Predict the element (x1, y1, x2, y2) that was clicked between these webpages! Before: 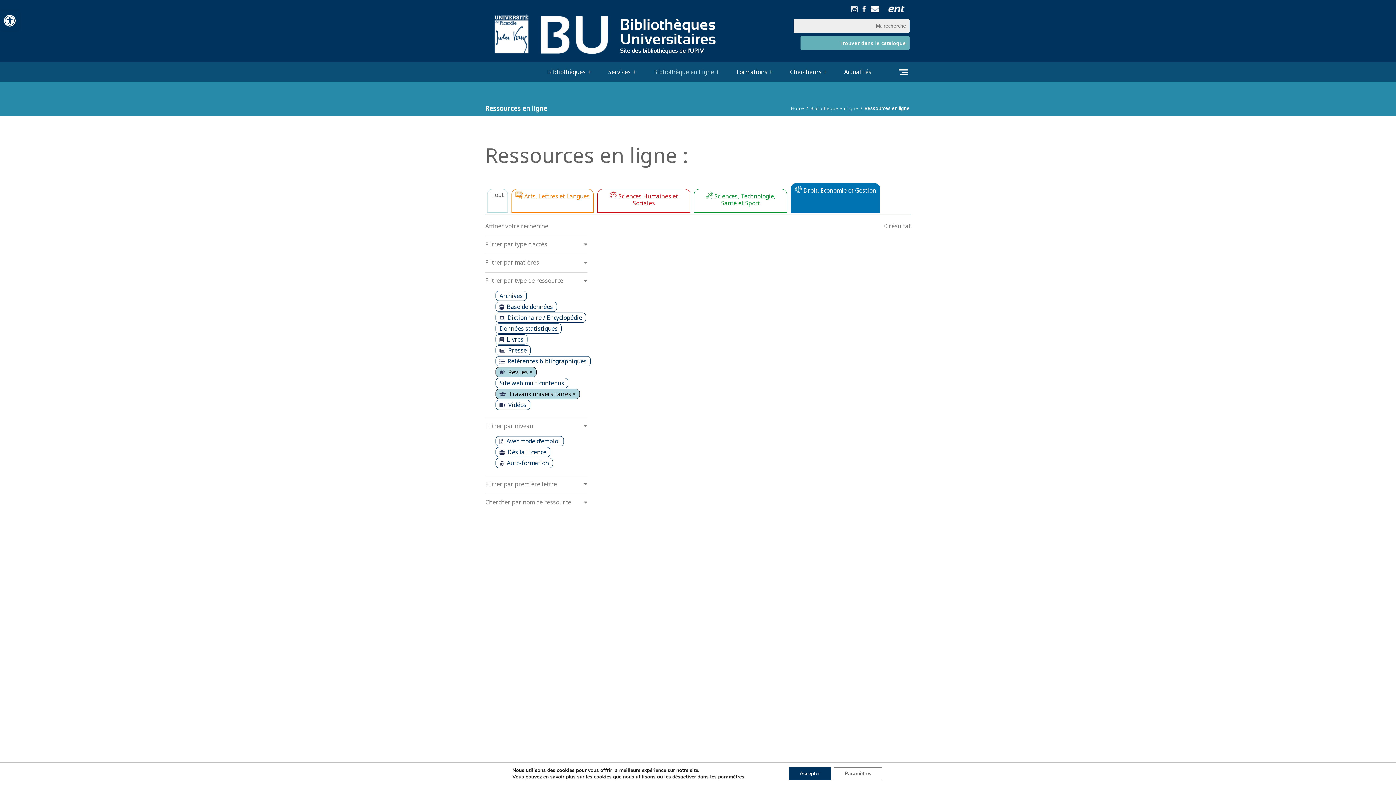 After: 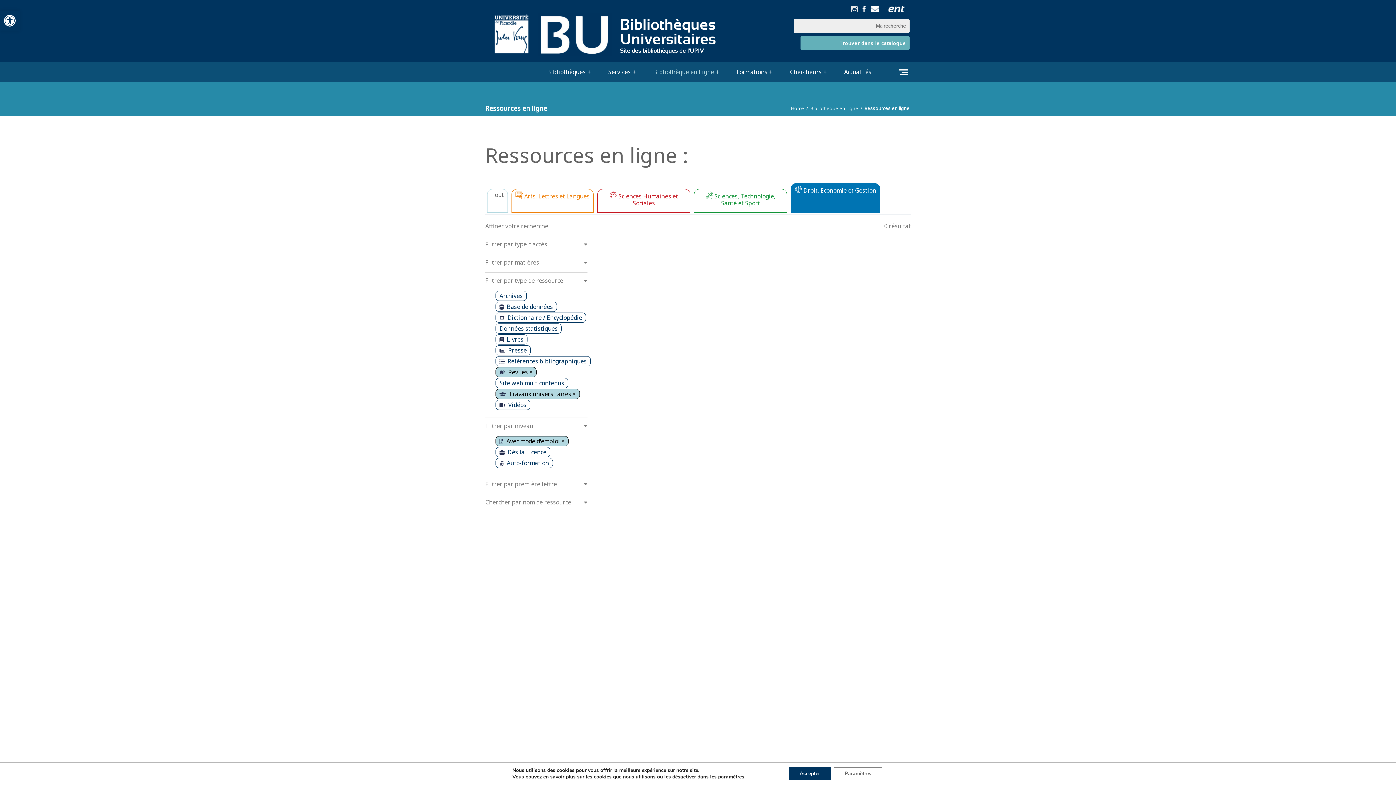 Action: bbox: (495, 436, 564, 446) label: Avec mode d'emploi